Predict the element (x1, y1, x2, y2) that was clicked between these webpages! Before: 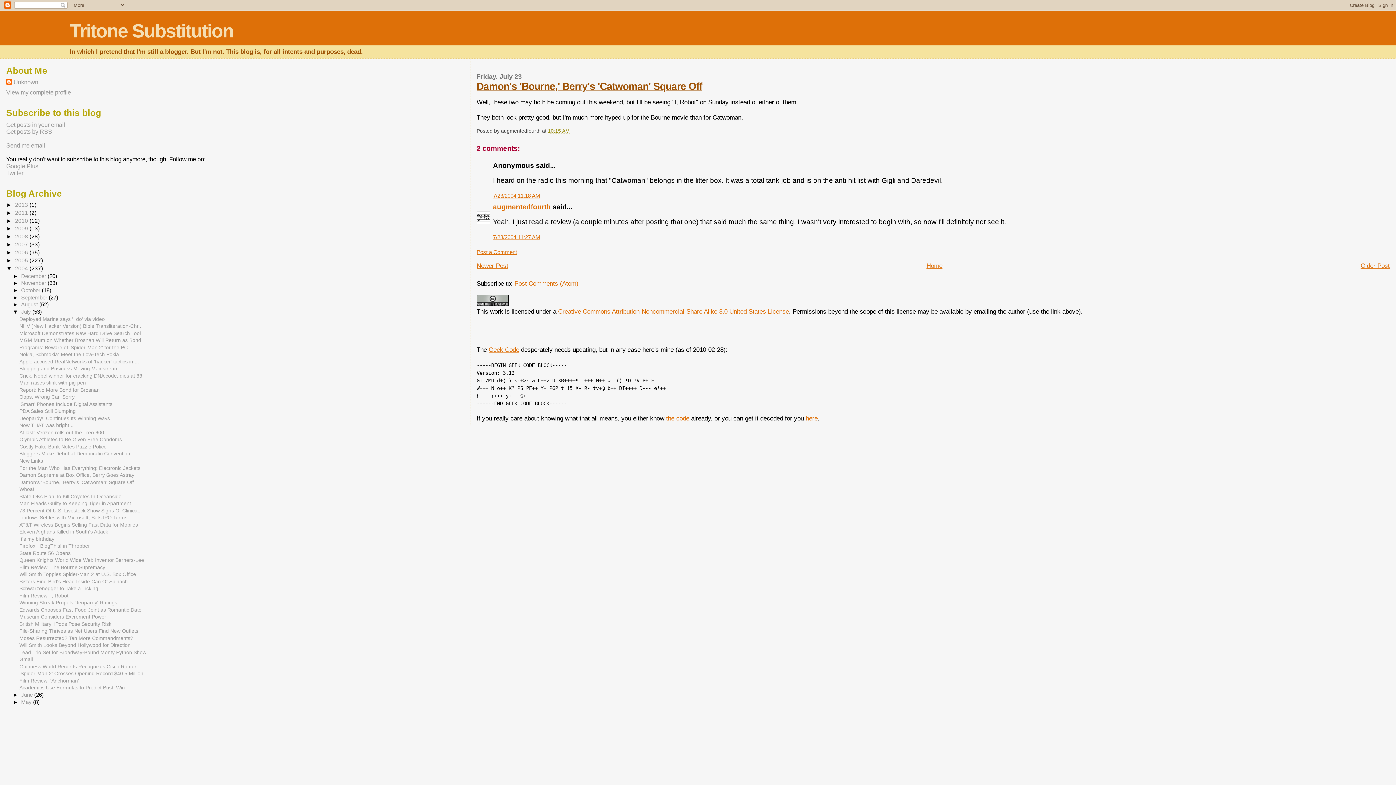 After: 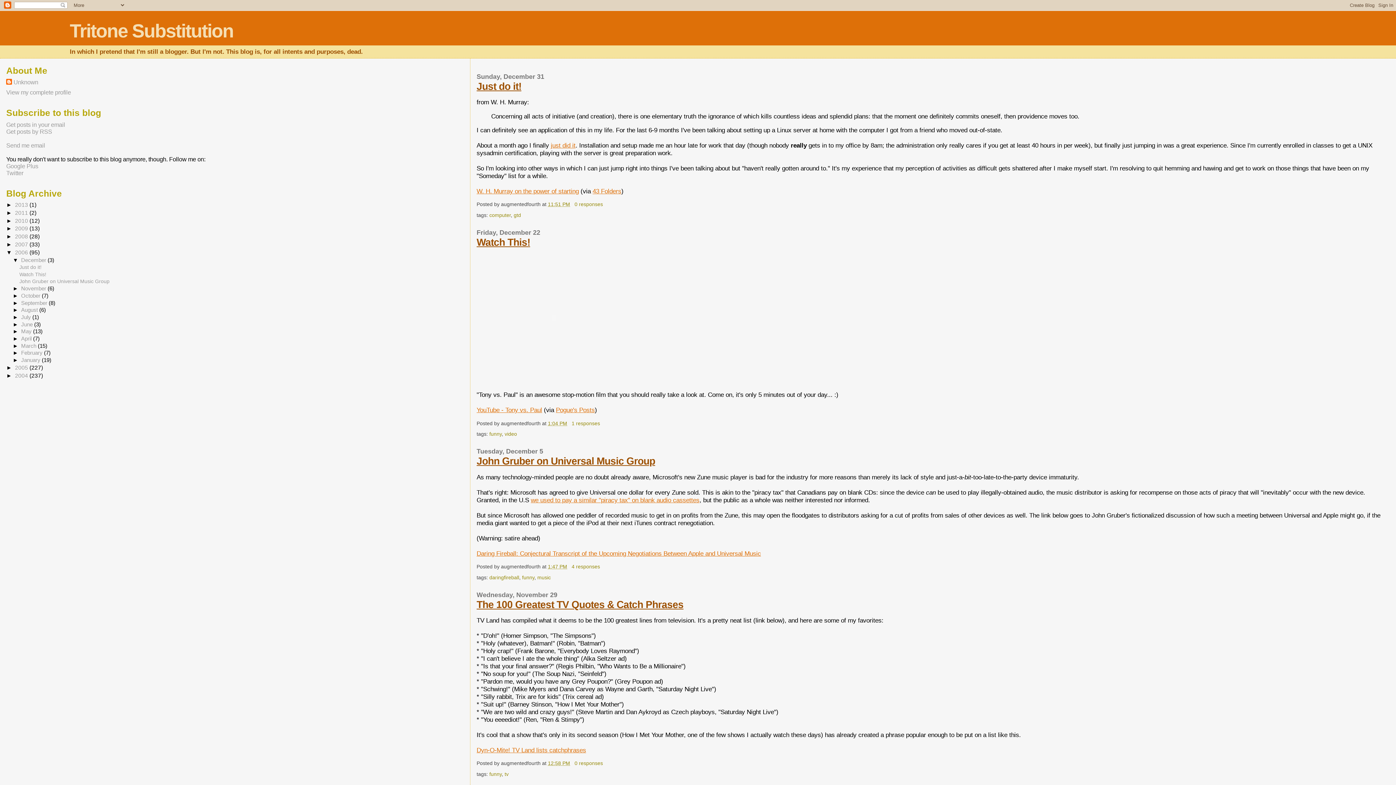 Action: bbox: (15, 249, 29, 255) label: 2006 